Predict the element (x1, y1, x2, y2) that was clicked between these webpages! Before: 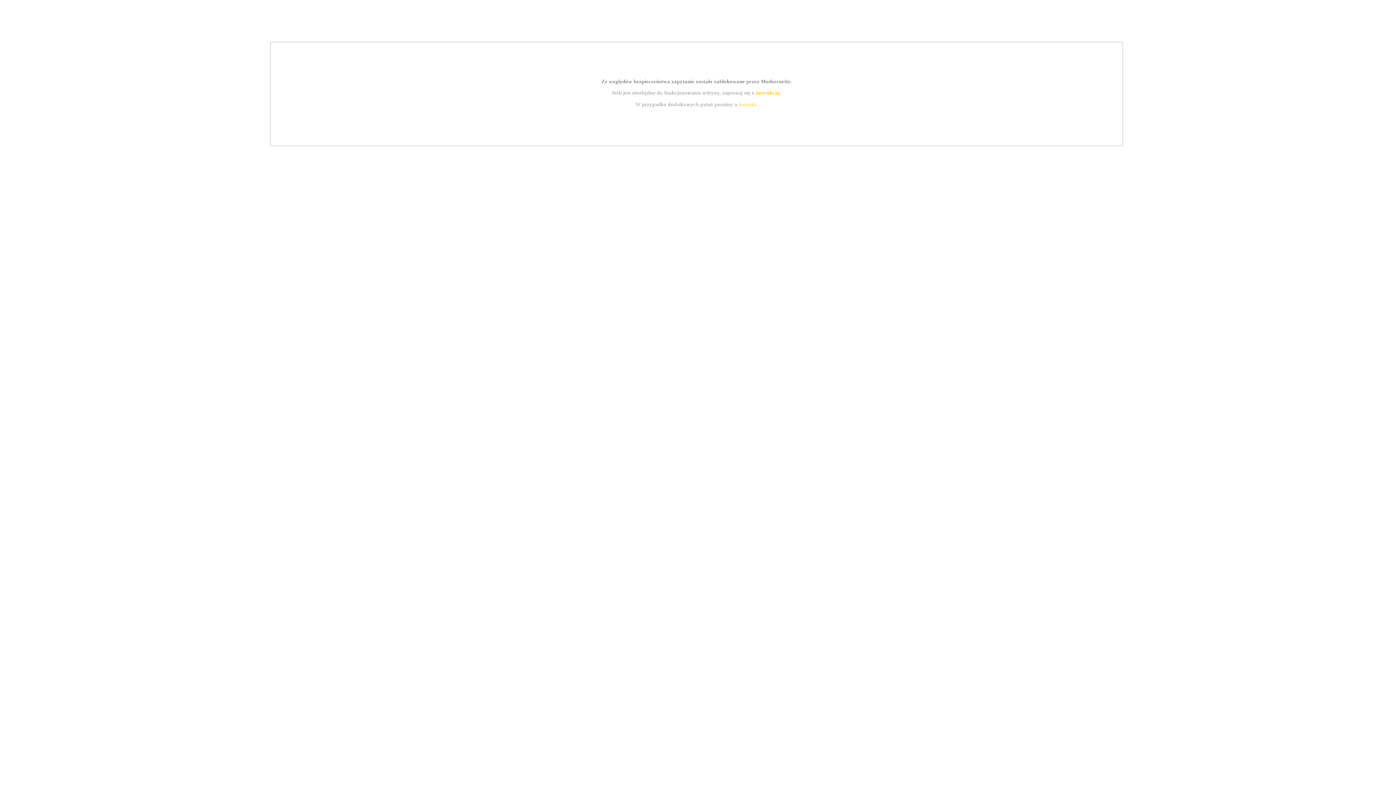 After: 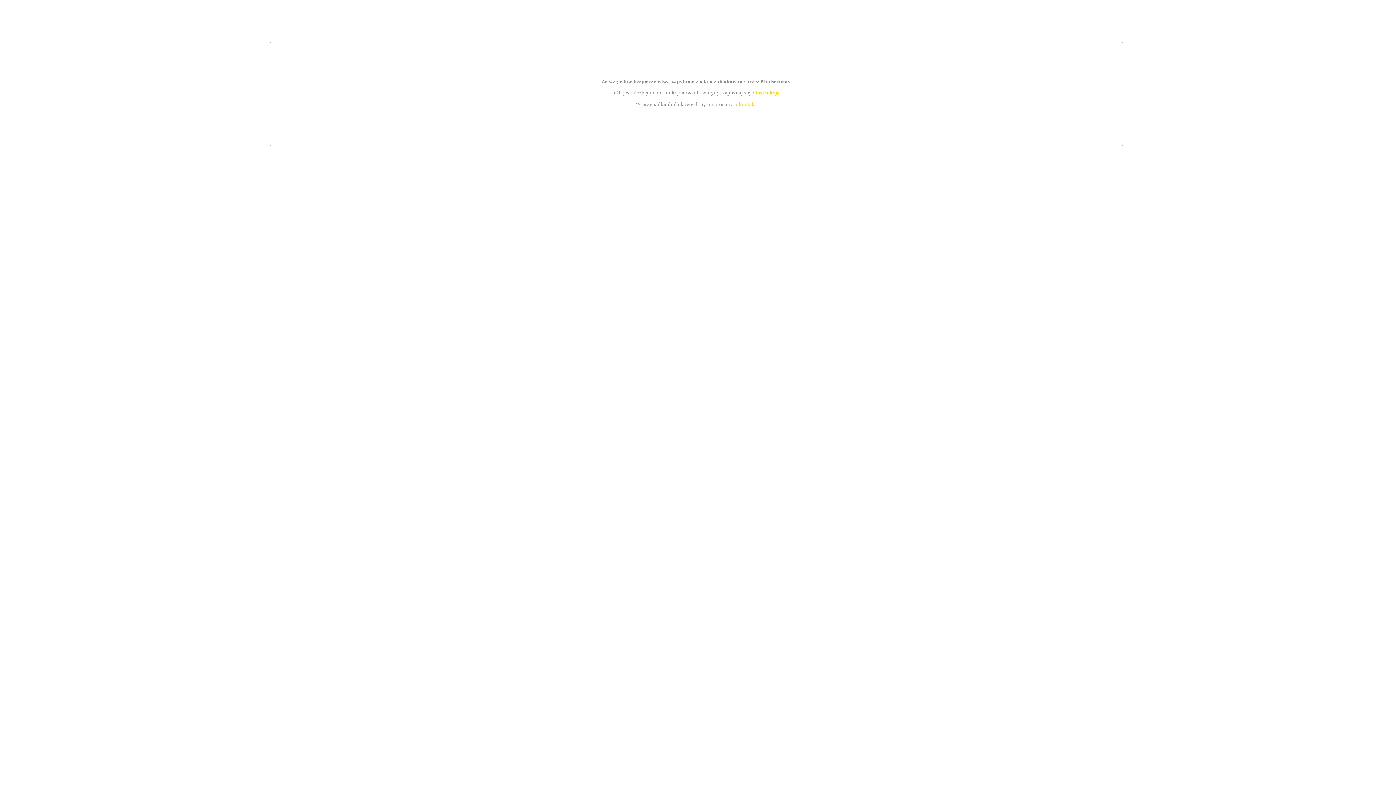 Action: label: instrukcją bbox: (755, 89, 779, 95)